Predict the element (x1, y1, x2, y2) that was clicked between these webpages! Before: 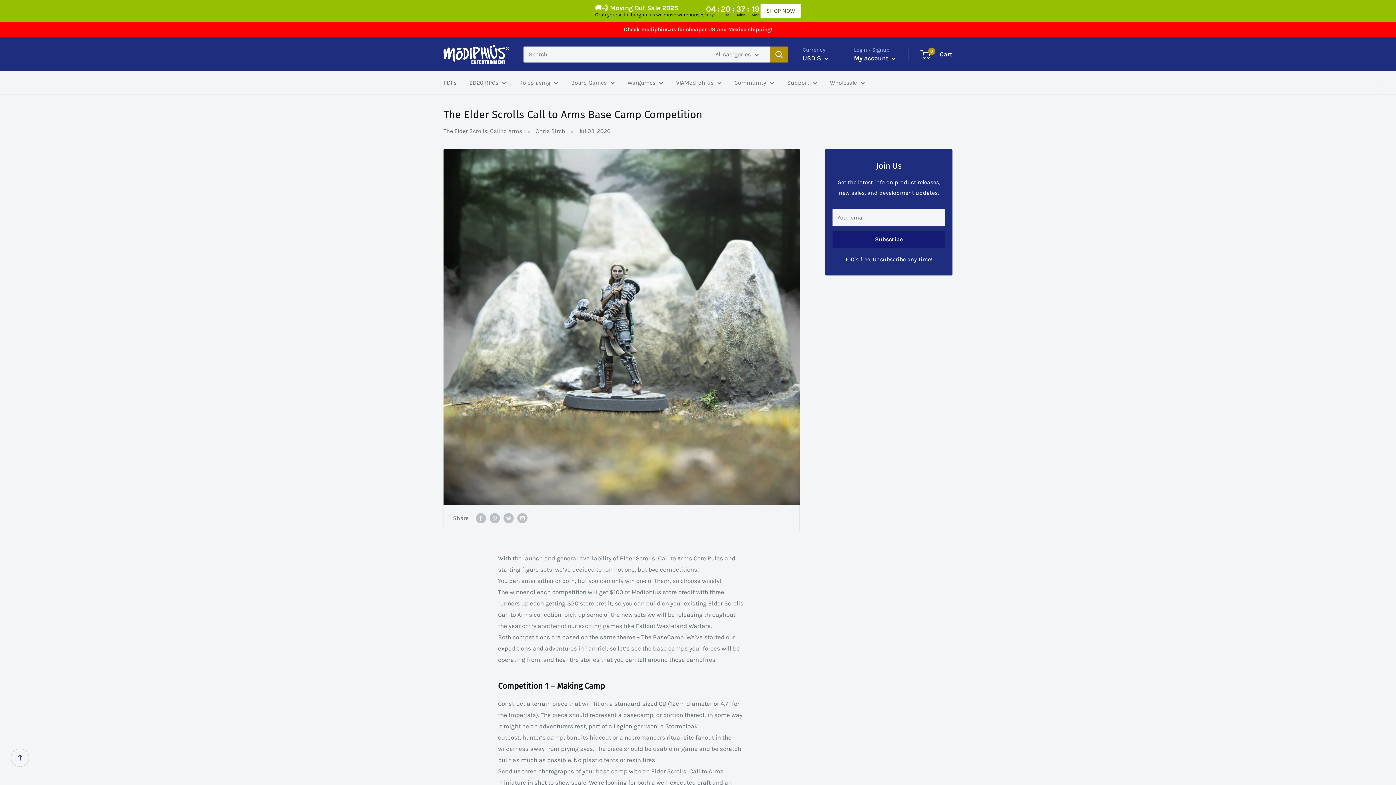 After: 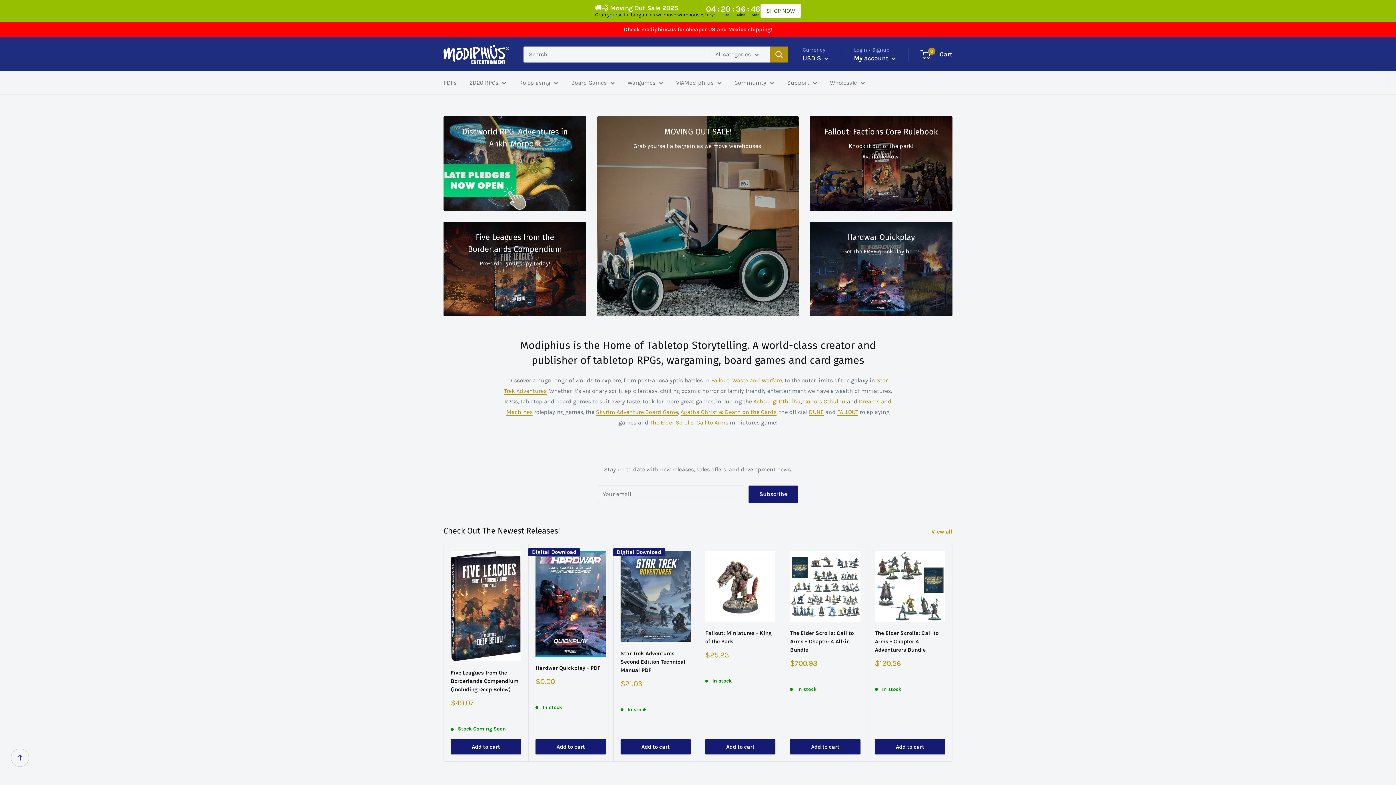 Action: bbox: (734, 77, 774, 88) label: Community